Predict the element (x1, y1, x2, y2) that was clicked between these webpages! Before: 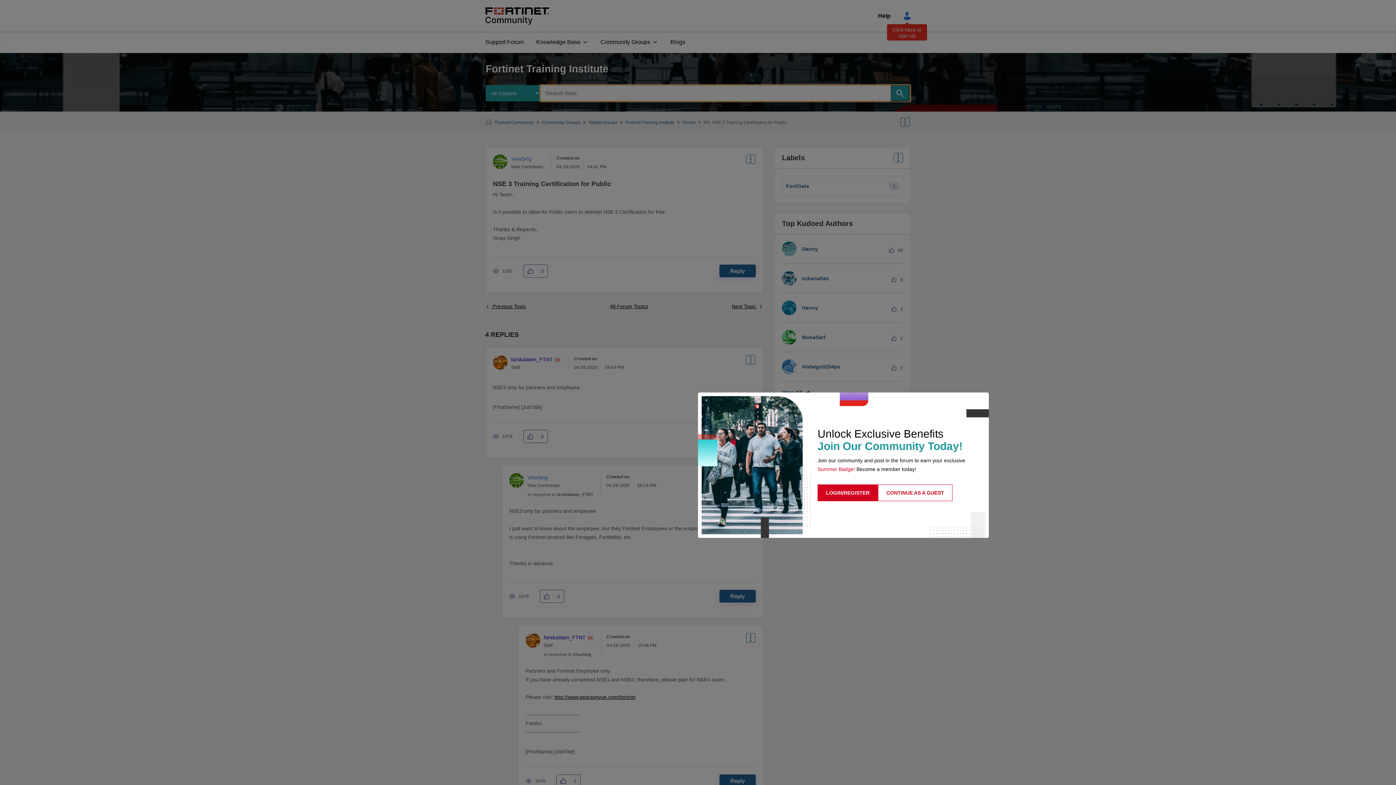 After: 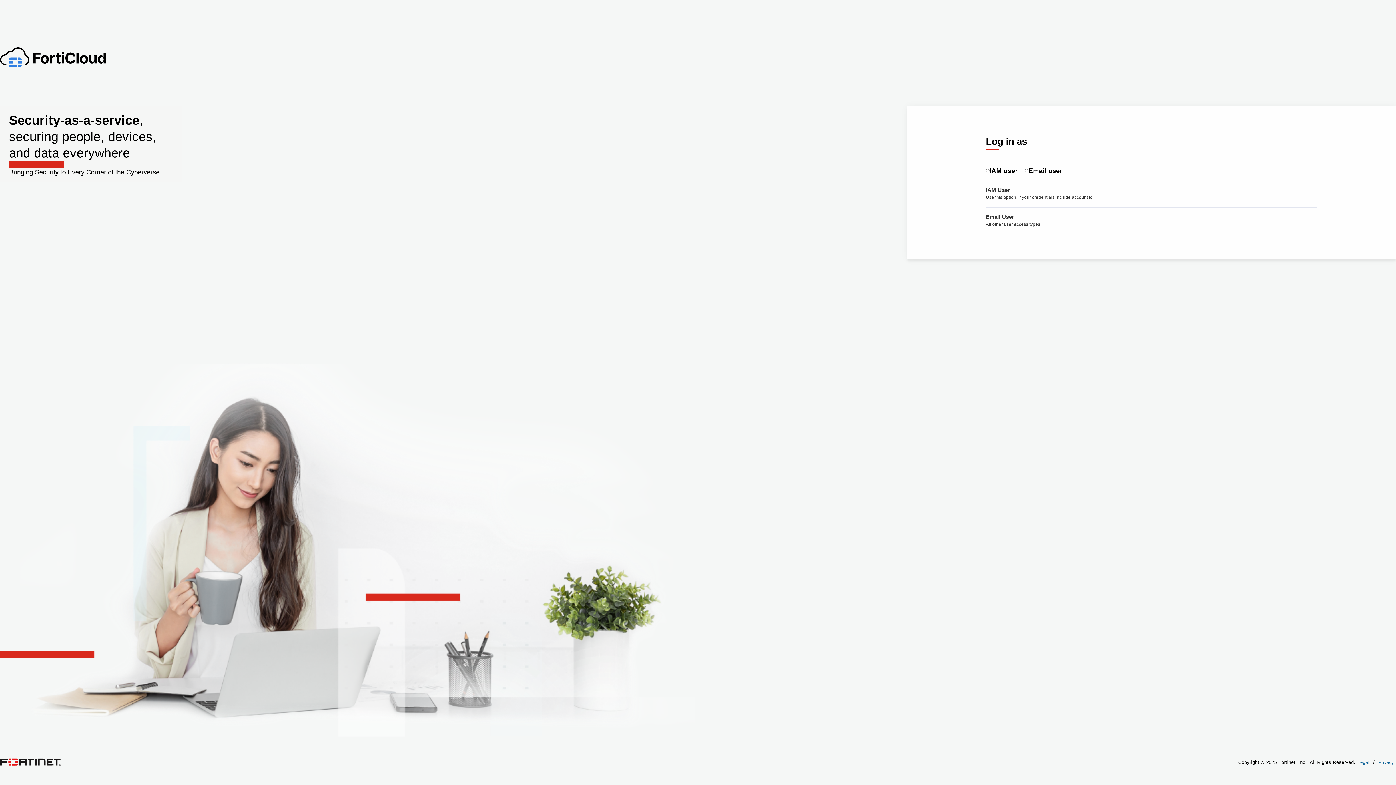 Action: label: LOGIN/REGISTER bbox: (817, 484, 878, 501)